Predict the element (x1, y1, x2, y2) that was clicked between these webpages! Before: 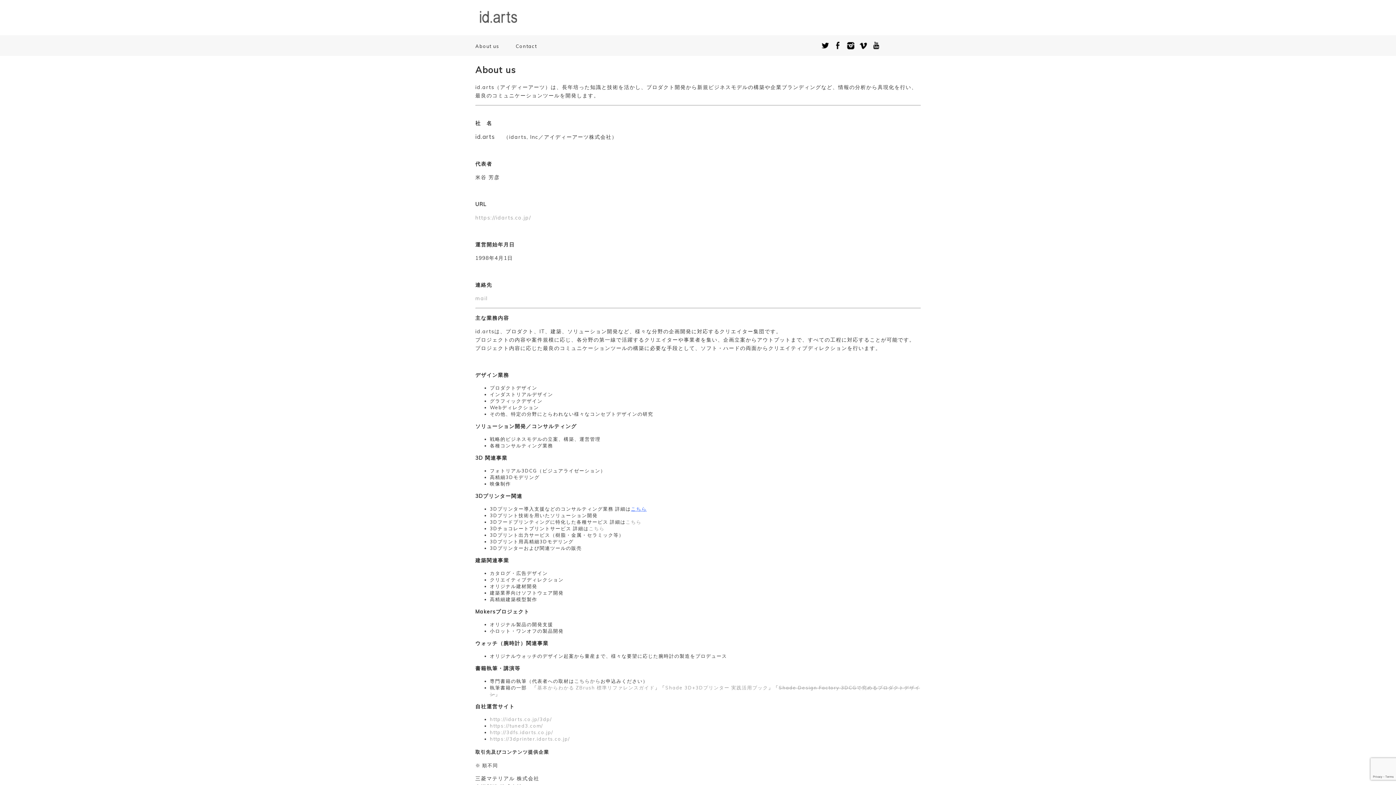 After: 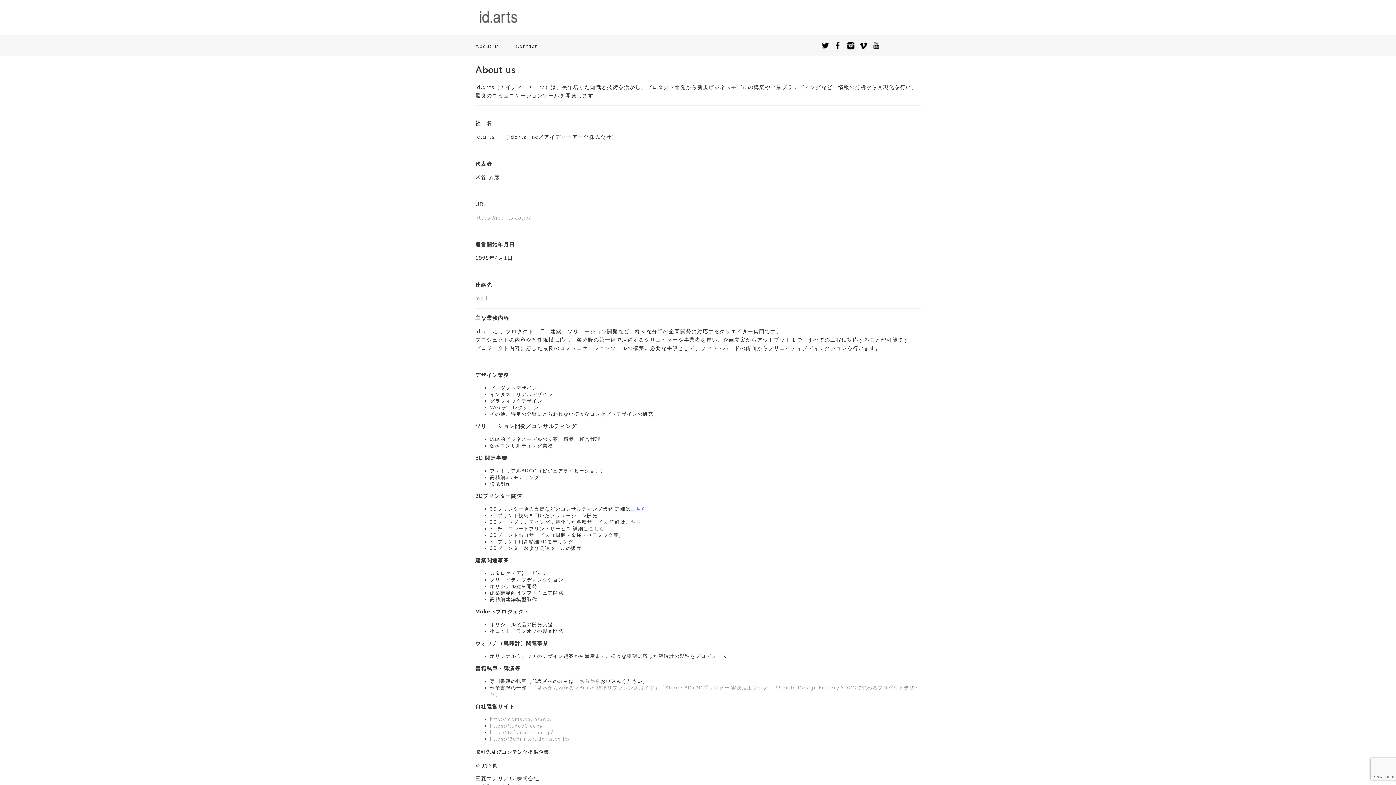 Action: bbox: (490, 729, 553, 735) label: http://3dfs.idarts.co.jp/
